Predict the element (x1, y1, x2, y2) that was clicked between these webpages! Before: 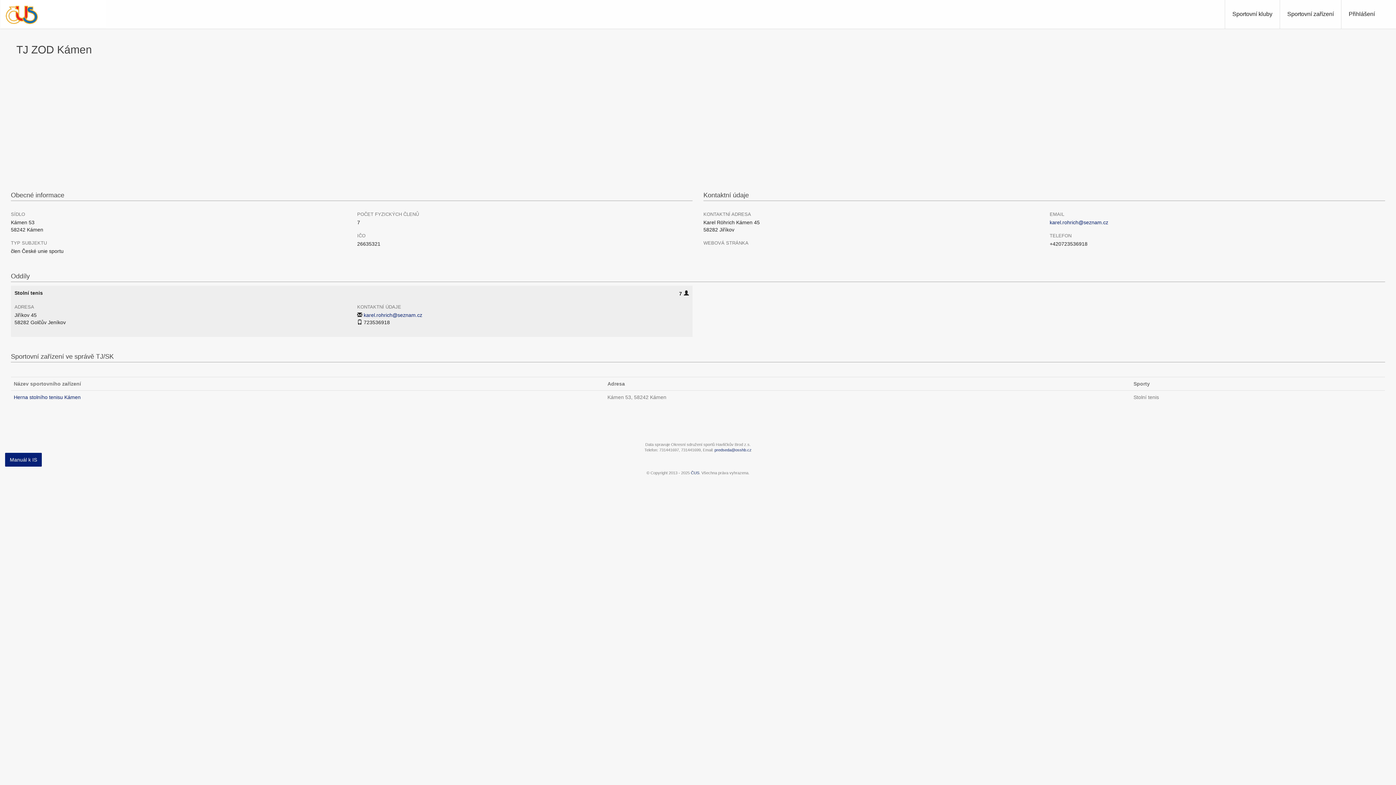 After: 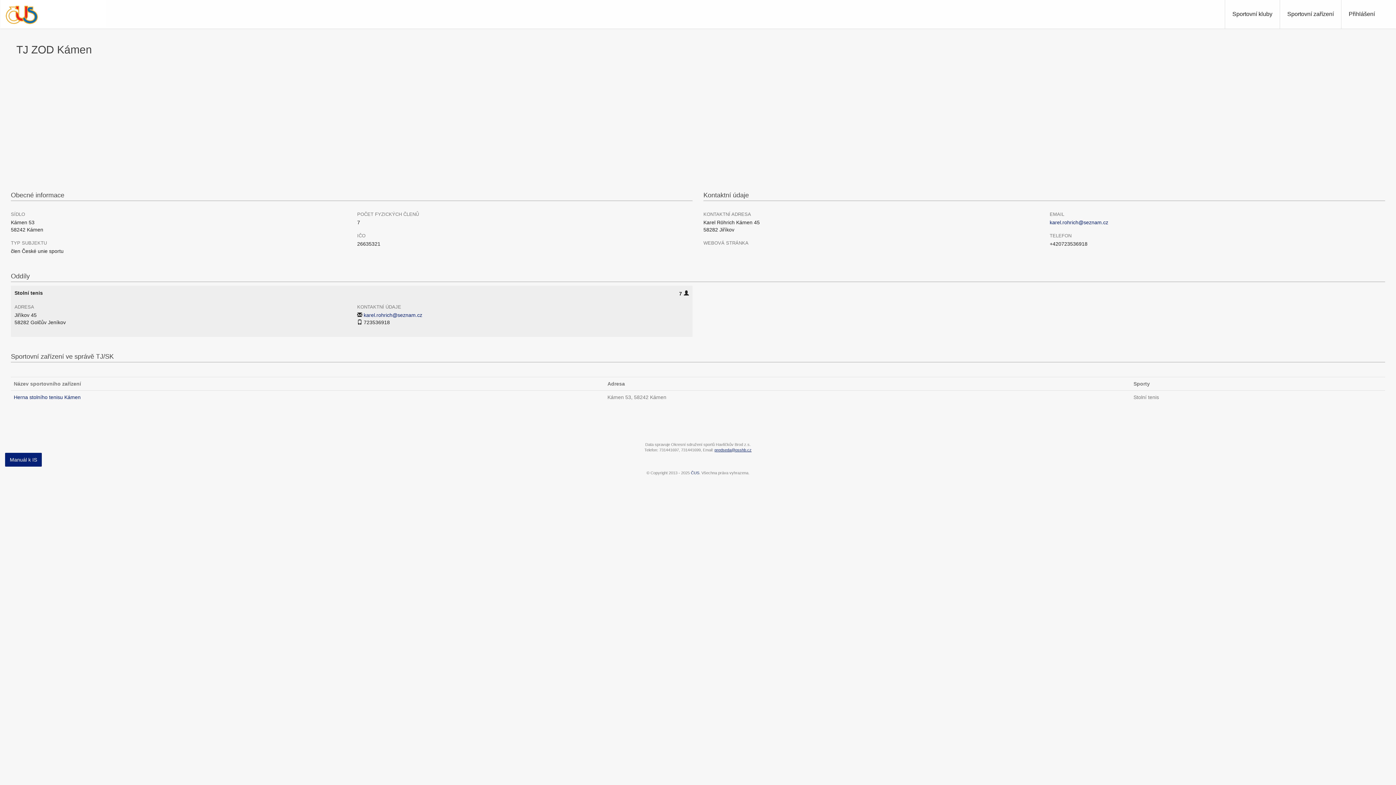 Action: bbox: (714, 448, 751, 452) label: predseda@osshb.cz